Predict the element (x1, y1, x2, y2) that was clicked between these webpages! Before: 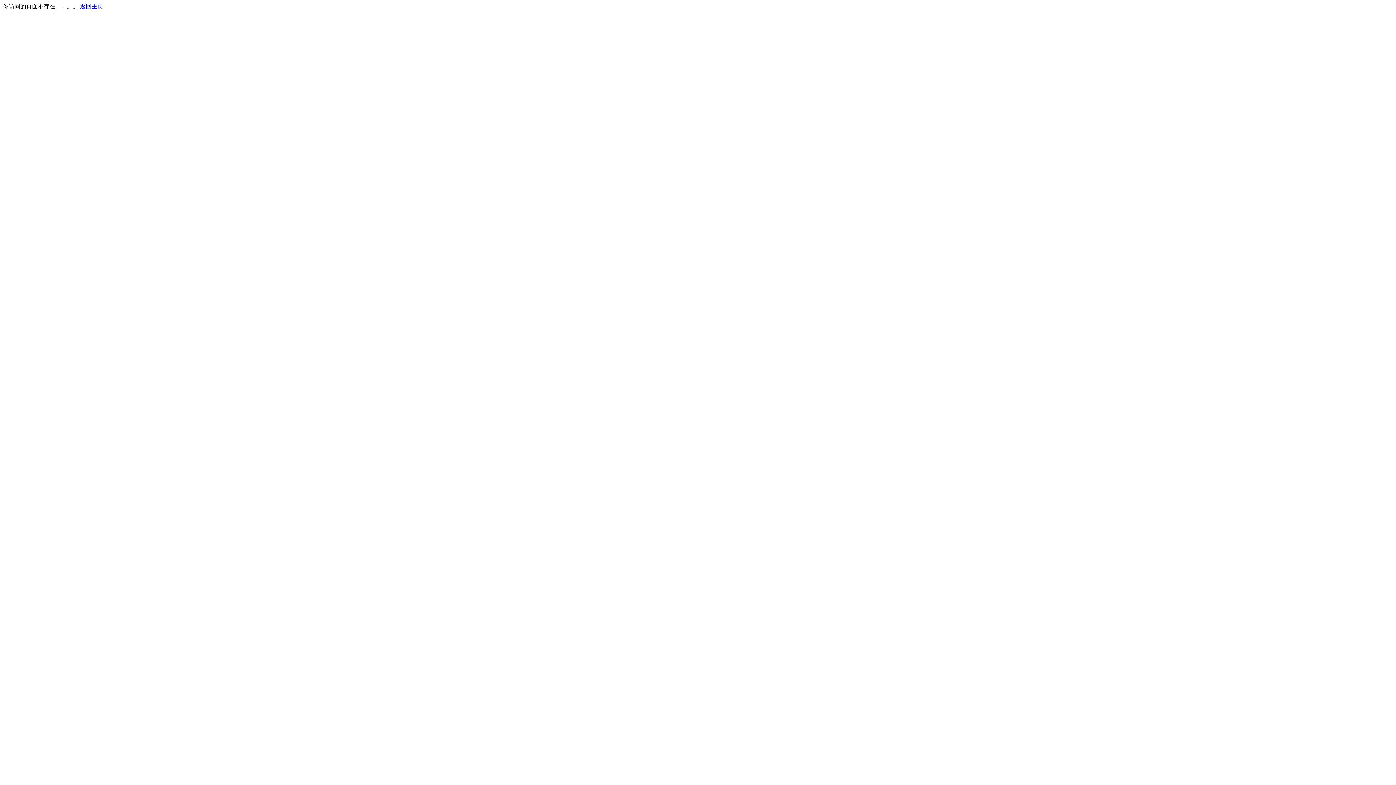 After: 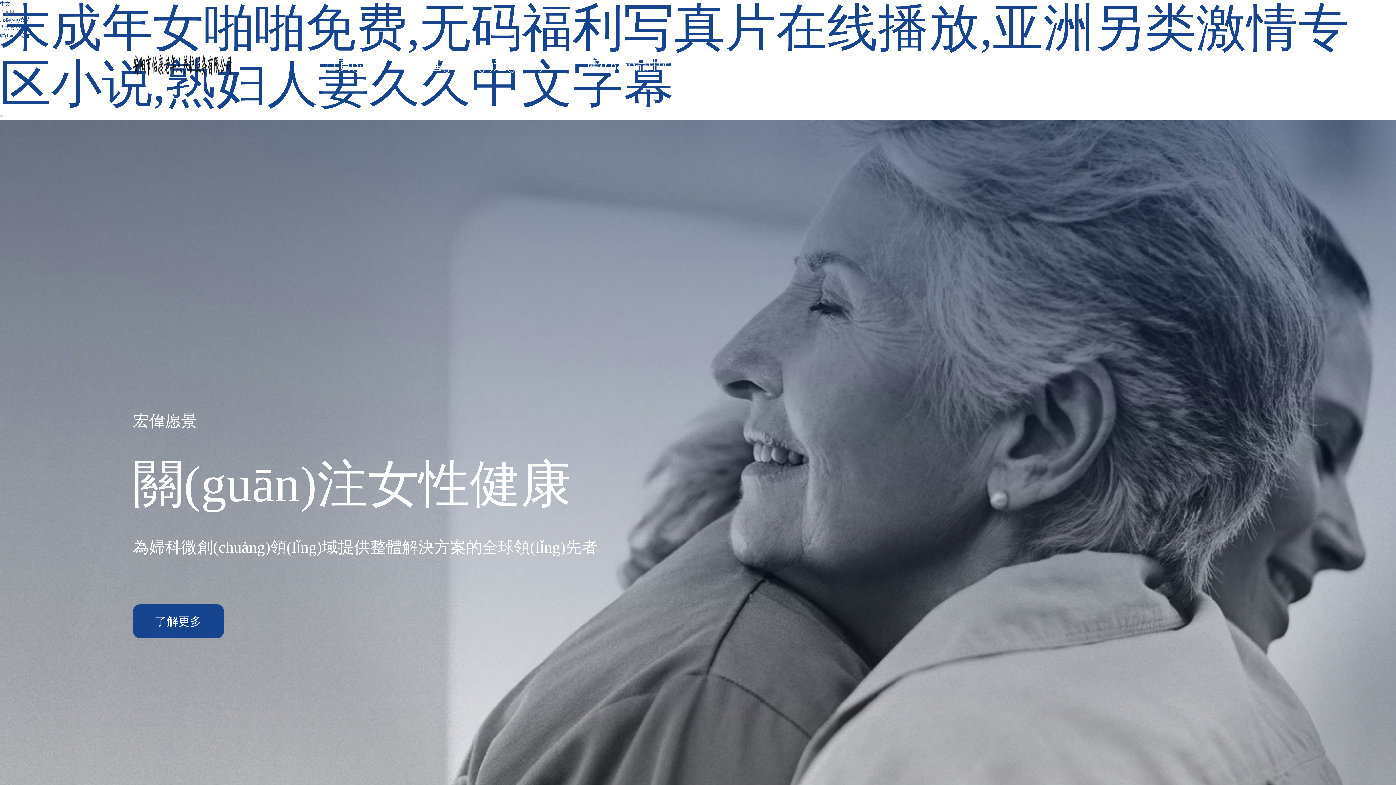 Action: label: 返回主页 bbox: (80, 3, 103, 9)